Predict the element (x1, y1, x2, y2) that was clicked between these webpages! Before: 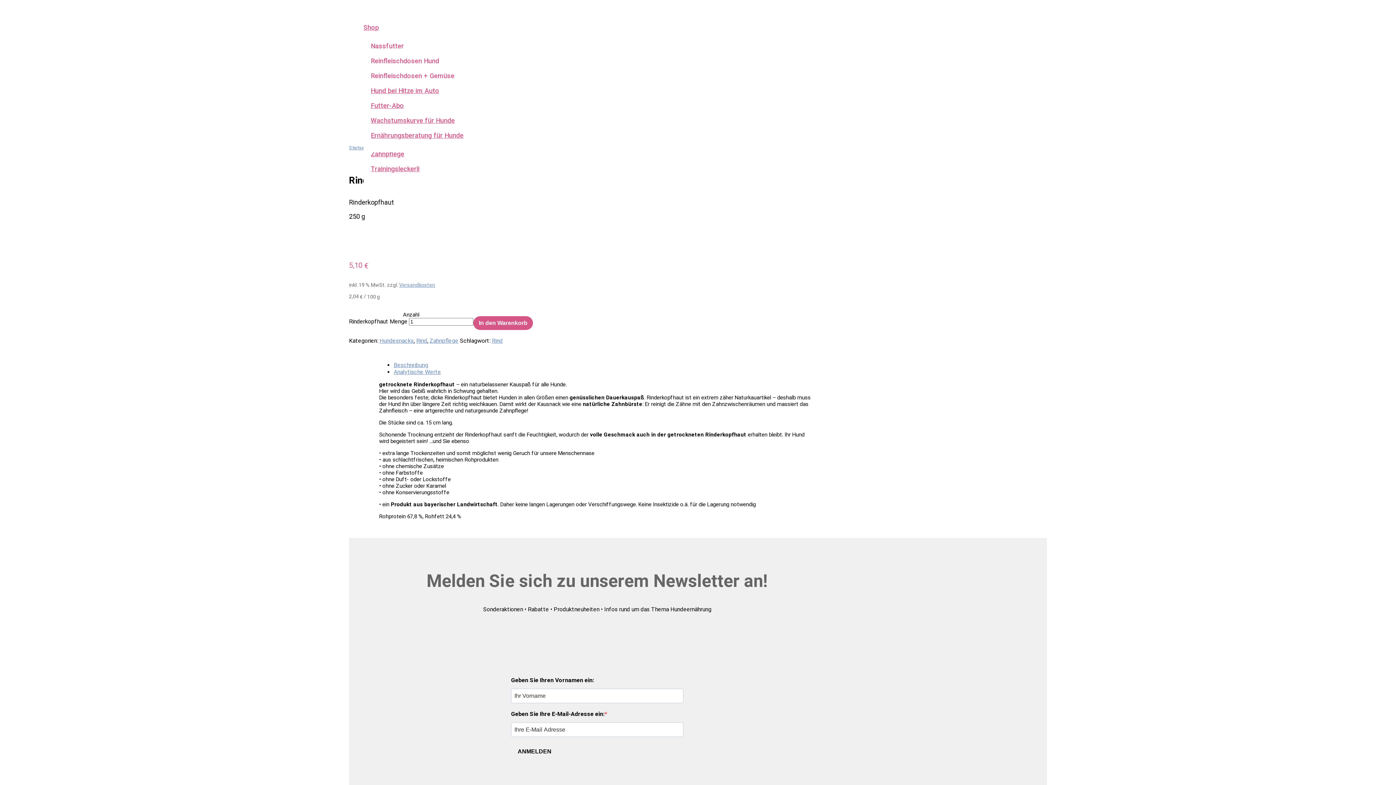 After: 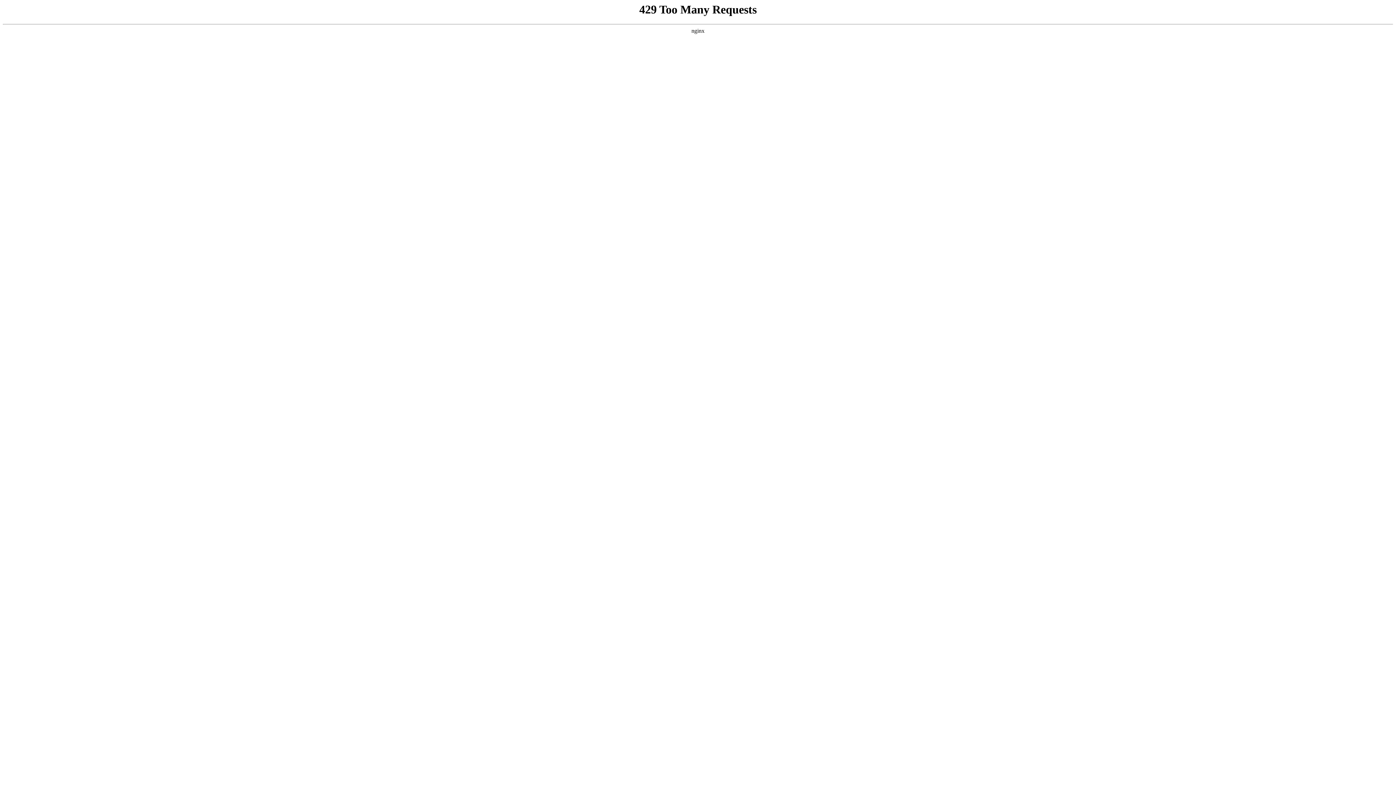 Action: label: Hund bei Hitze im Auto bbox: (363, 84, 446, 96)